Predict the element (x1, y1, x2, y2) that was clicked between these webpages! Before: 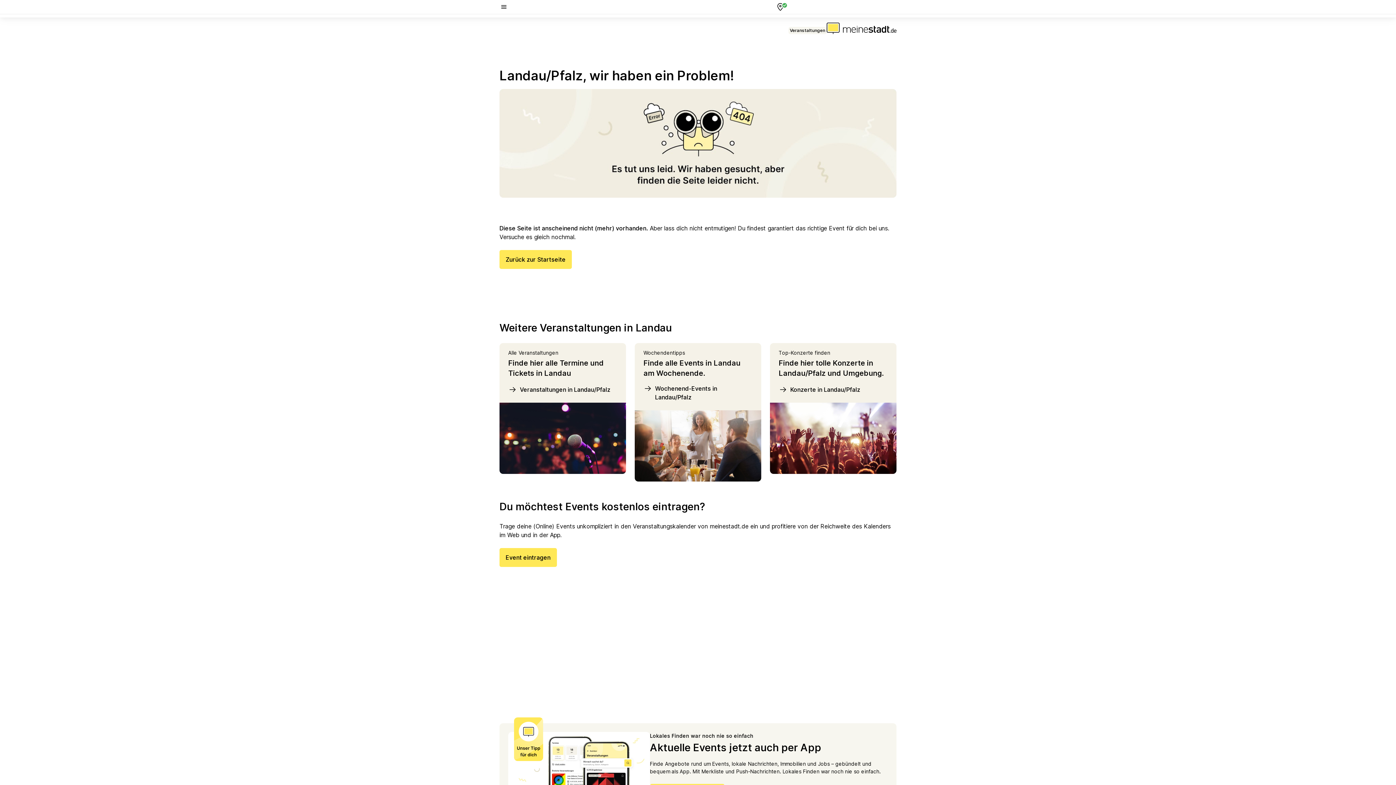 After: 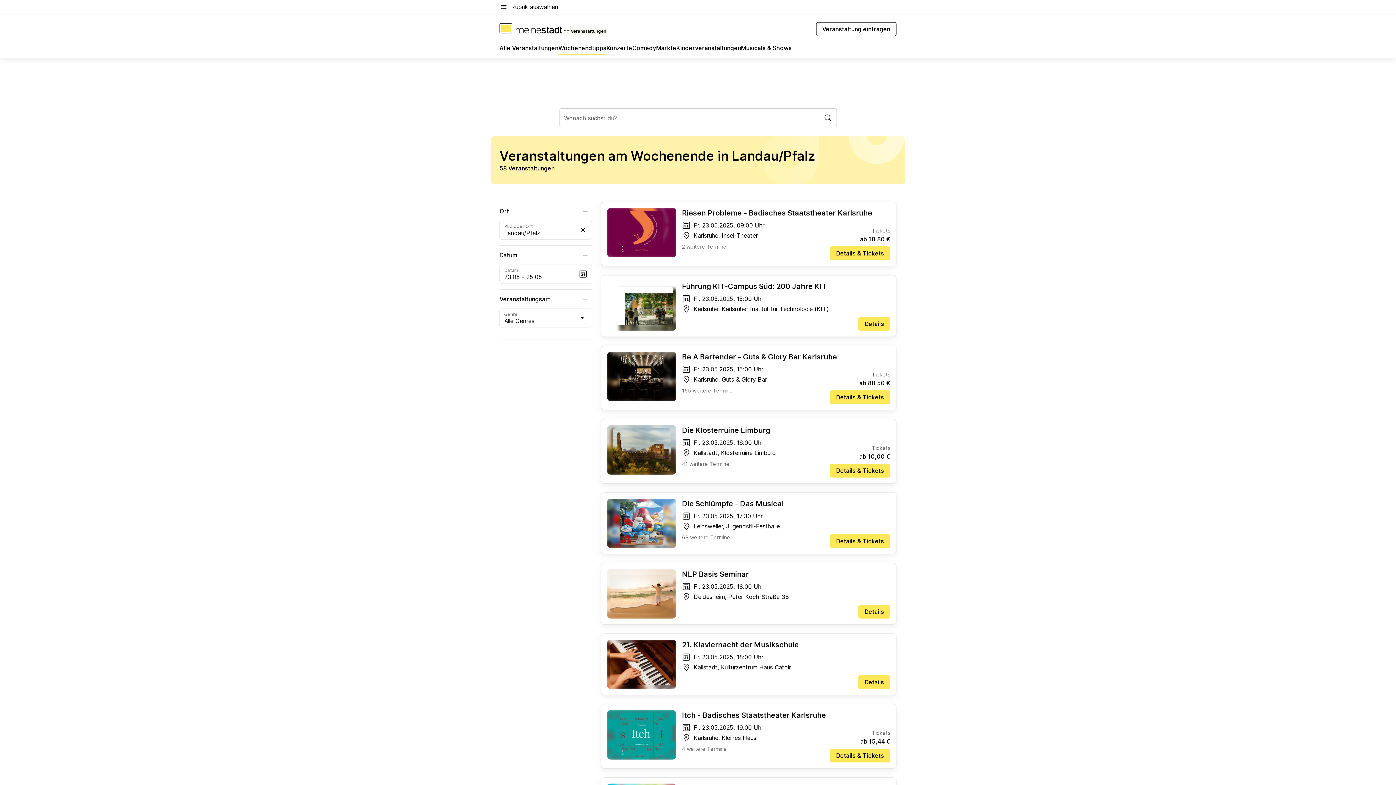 Action: bbox: (643, 384, 752, 401) label: Wochenend-Events in Landau/Pfalz